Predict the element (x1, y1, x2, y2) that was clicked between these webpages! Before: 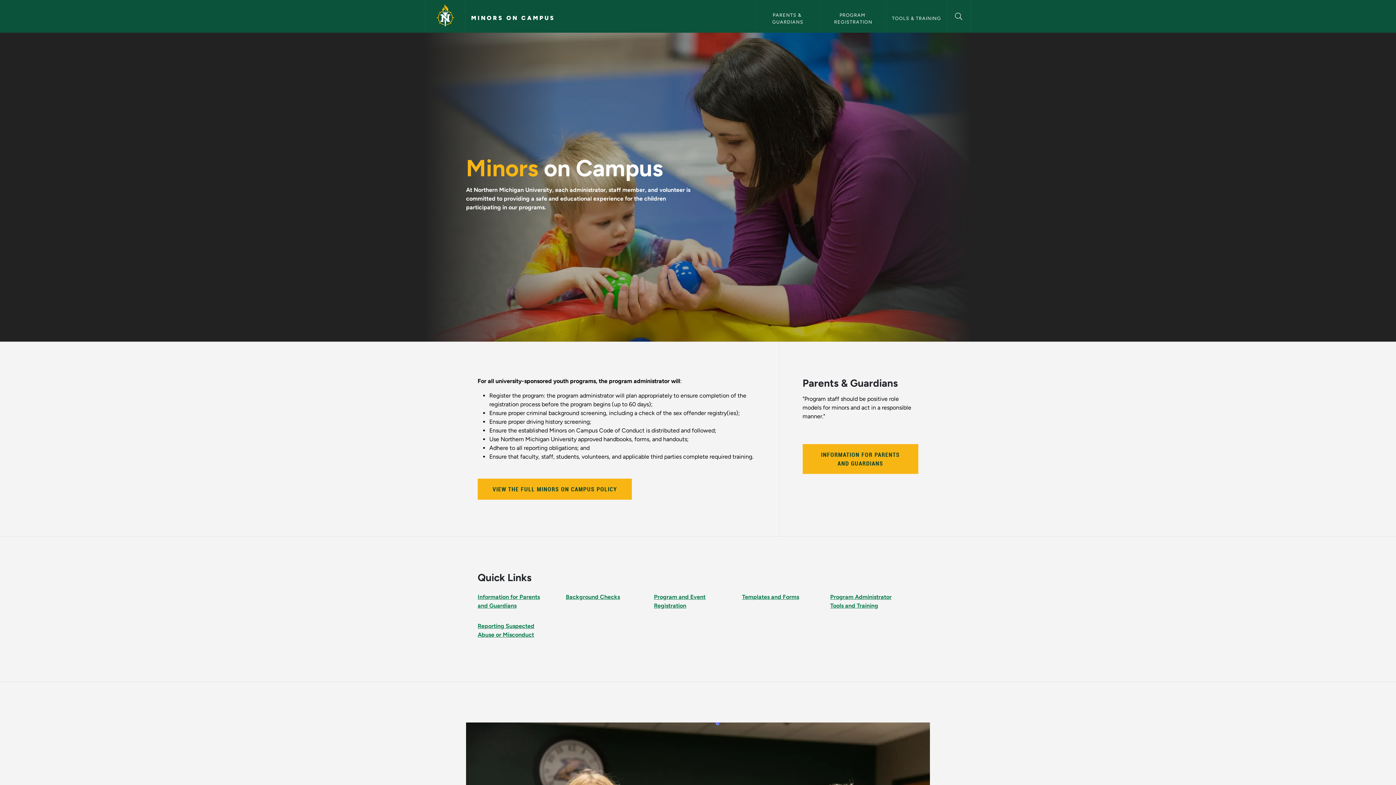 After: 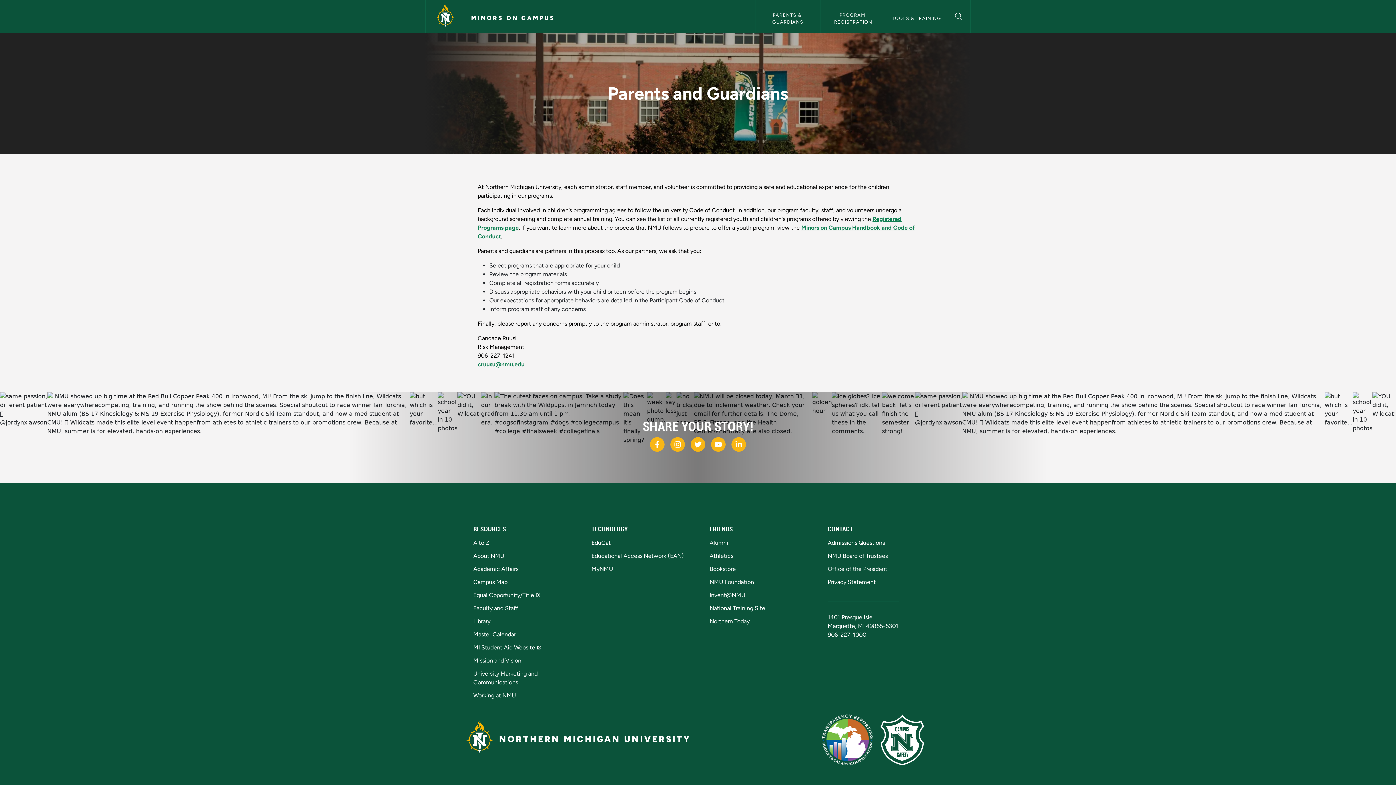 Action: bbox: (802, 444, 918, 474) label: INFORMATION FOR PARENTS AND GUARDIANS